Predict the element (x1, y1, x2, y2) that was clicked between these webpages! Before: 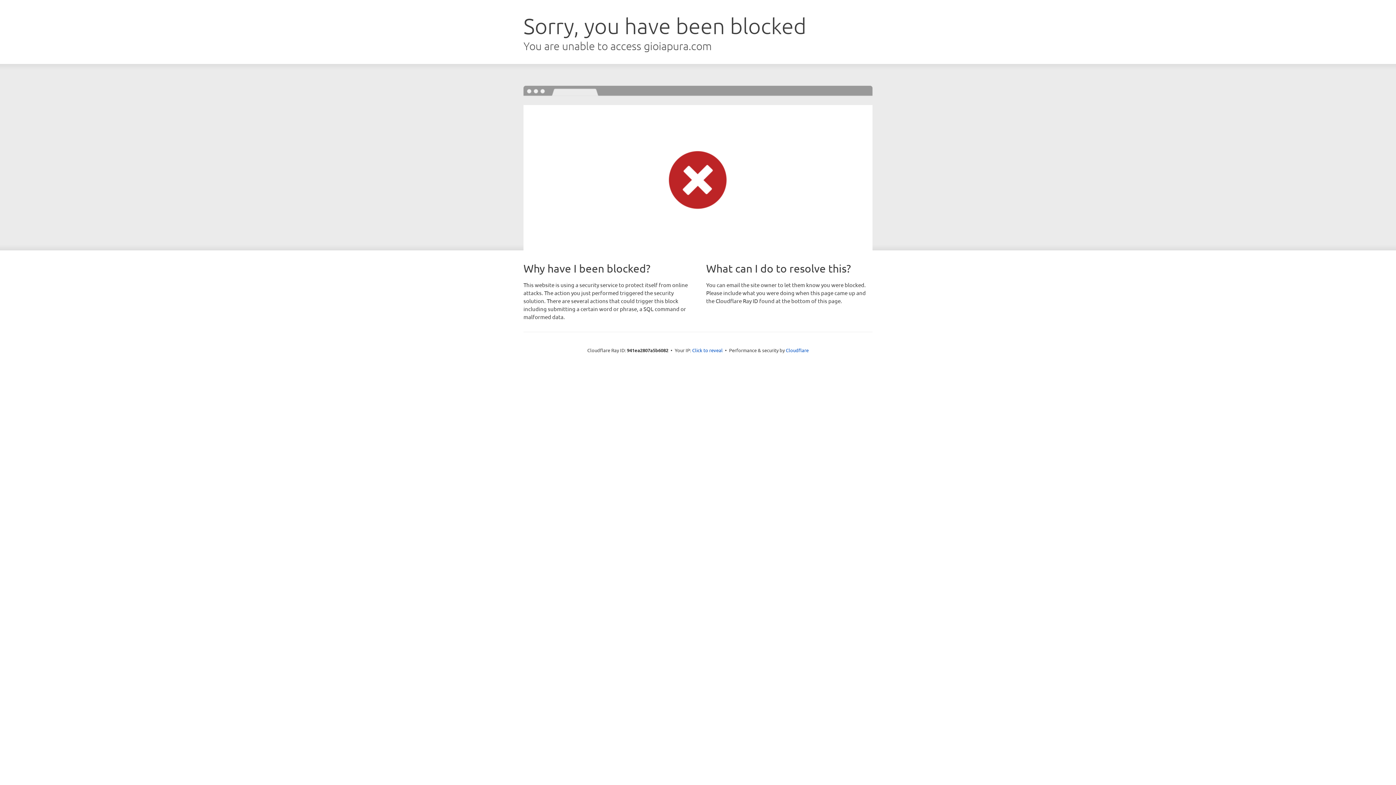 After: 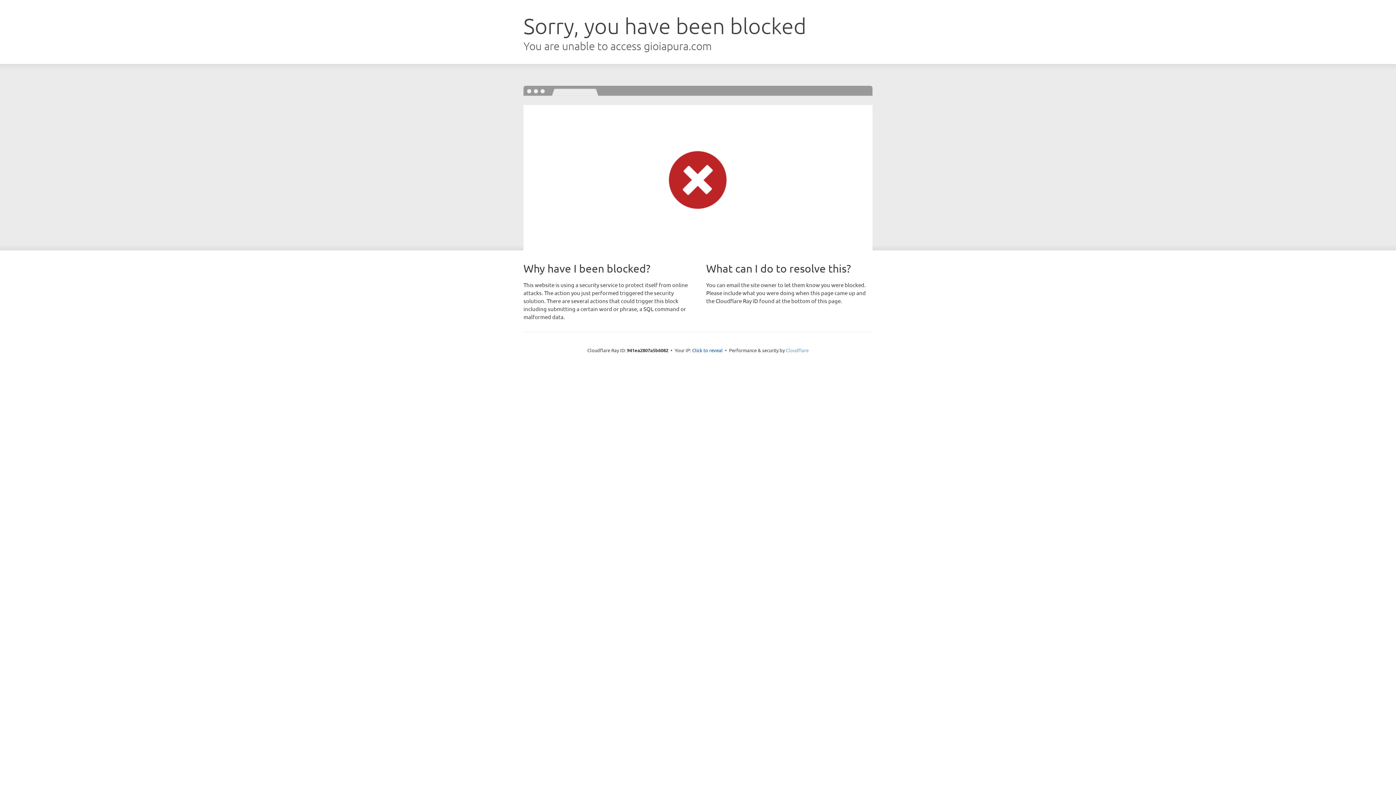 Action: bbox: (786, 347, 808, 353) label: Cloudflare